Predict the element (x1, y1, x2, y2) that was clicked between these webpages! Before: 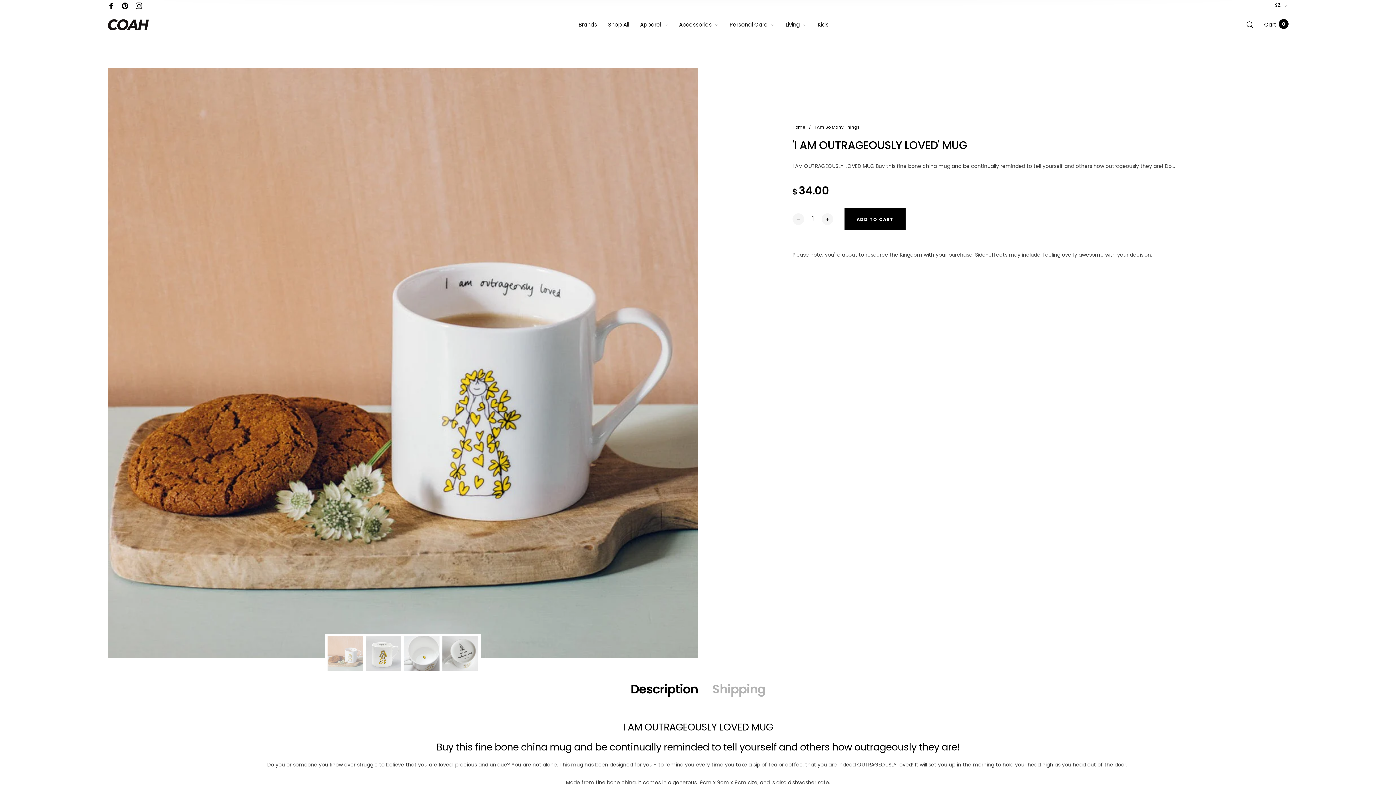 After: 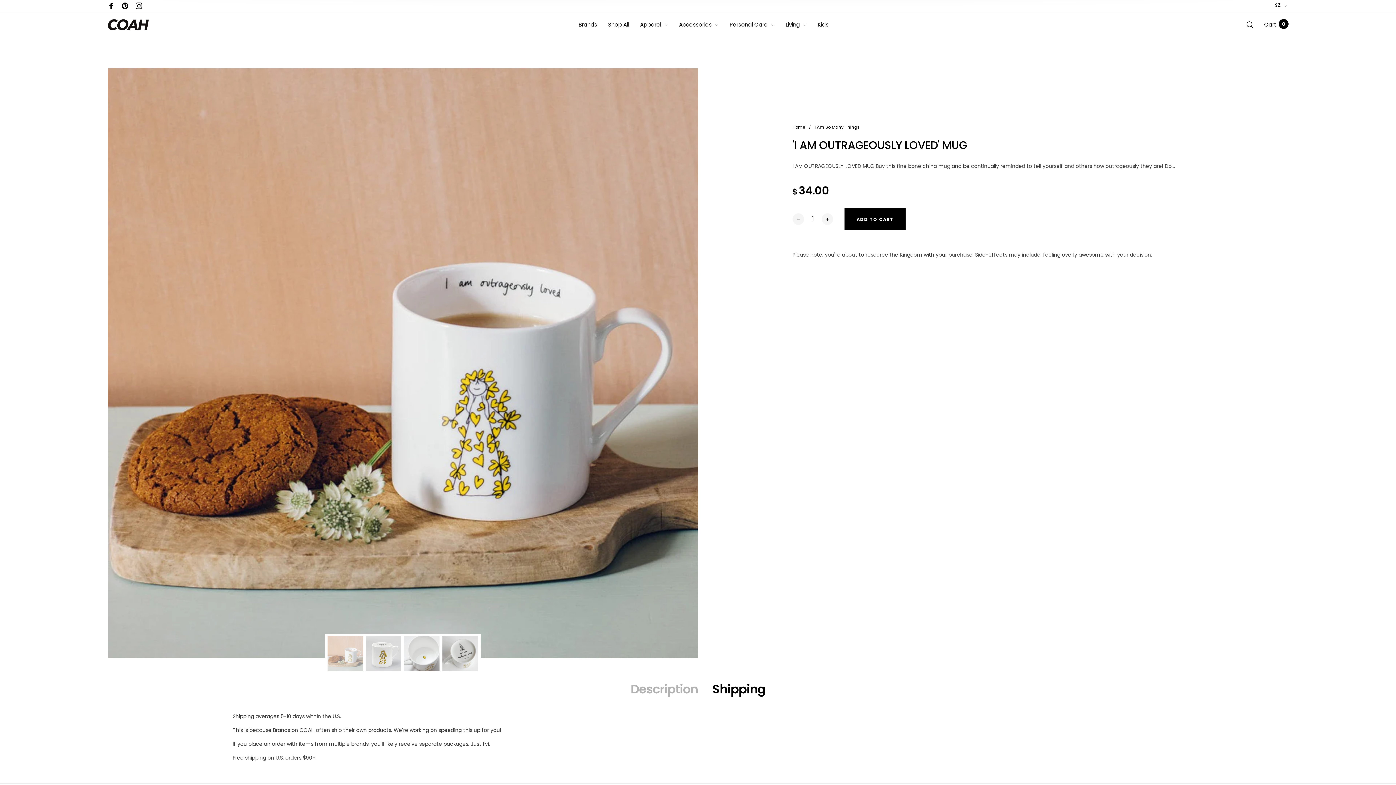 Action: label: Shipping bbox: (708, 678, 769, 700)